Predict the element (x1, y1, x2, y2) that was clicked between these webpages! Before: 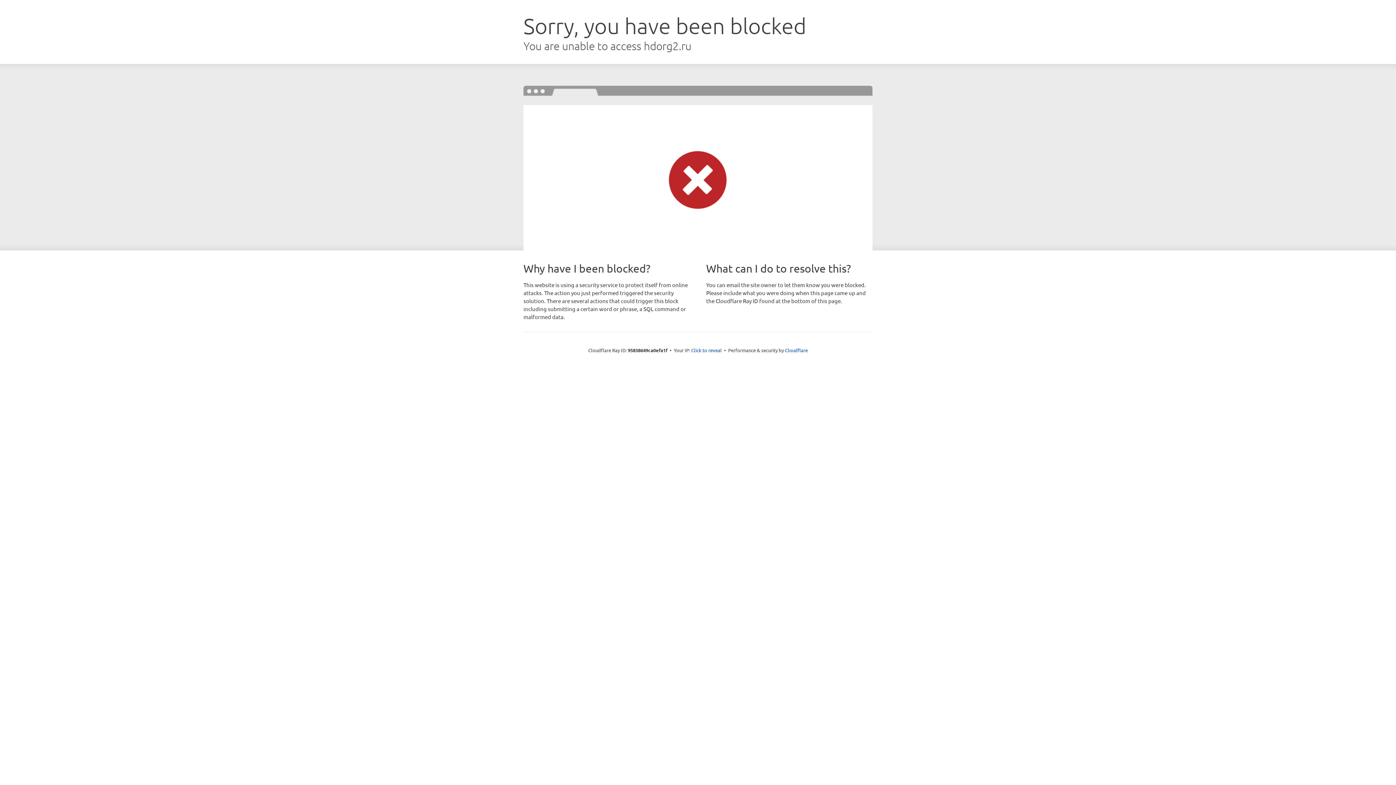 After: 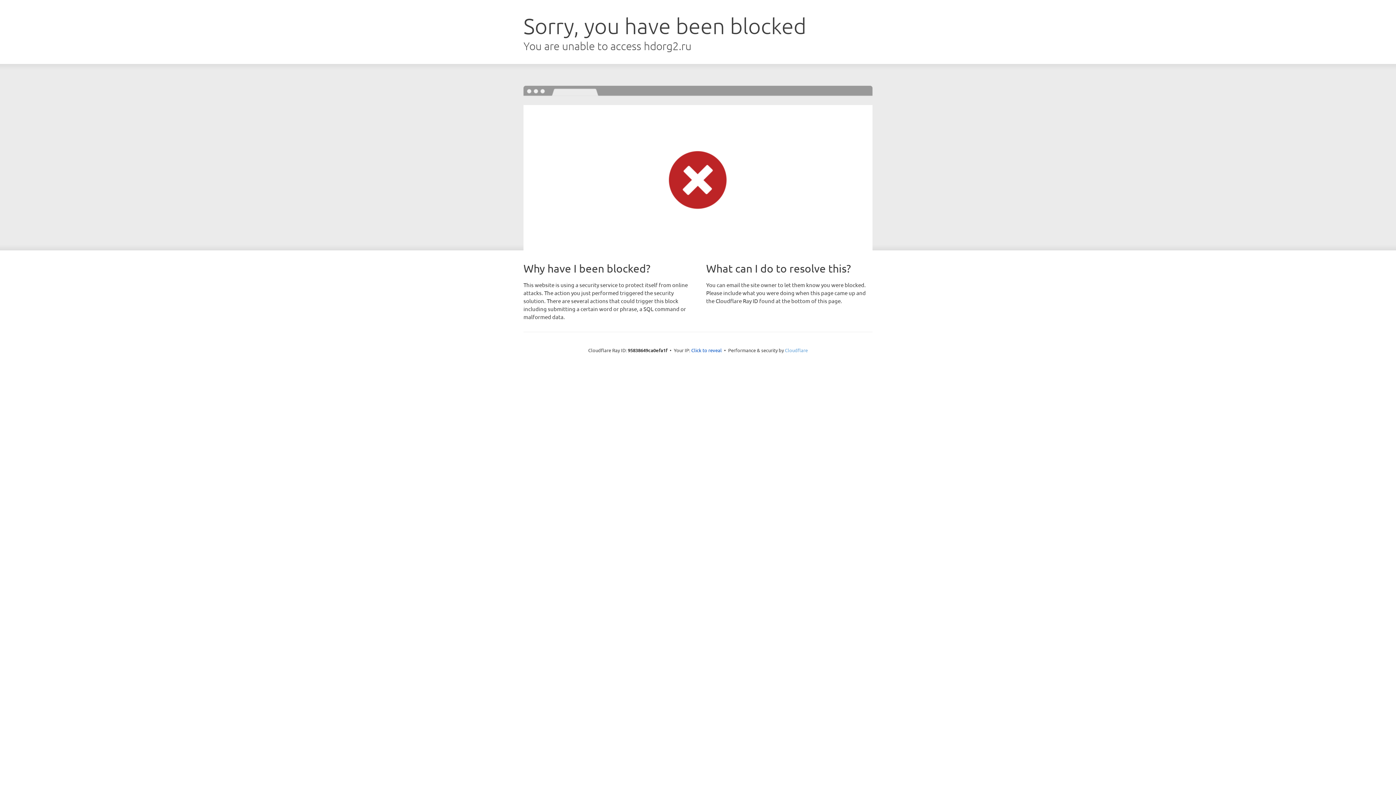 Action: bbox: (785, 347, 808, 353) label: Cloudflare